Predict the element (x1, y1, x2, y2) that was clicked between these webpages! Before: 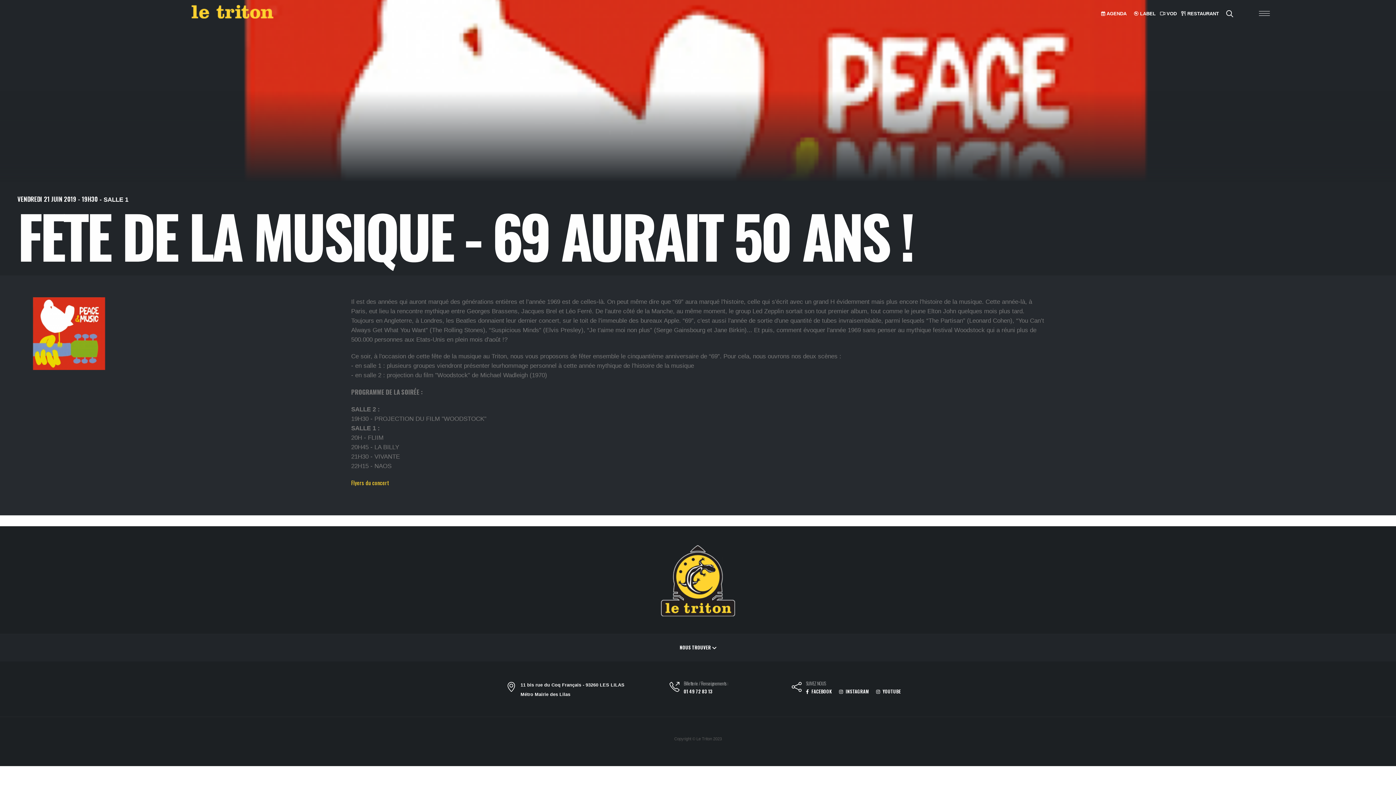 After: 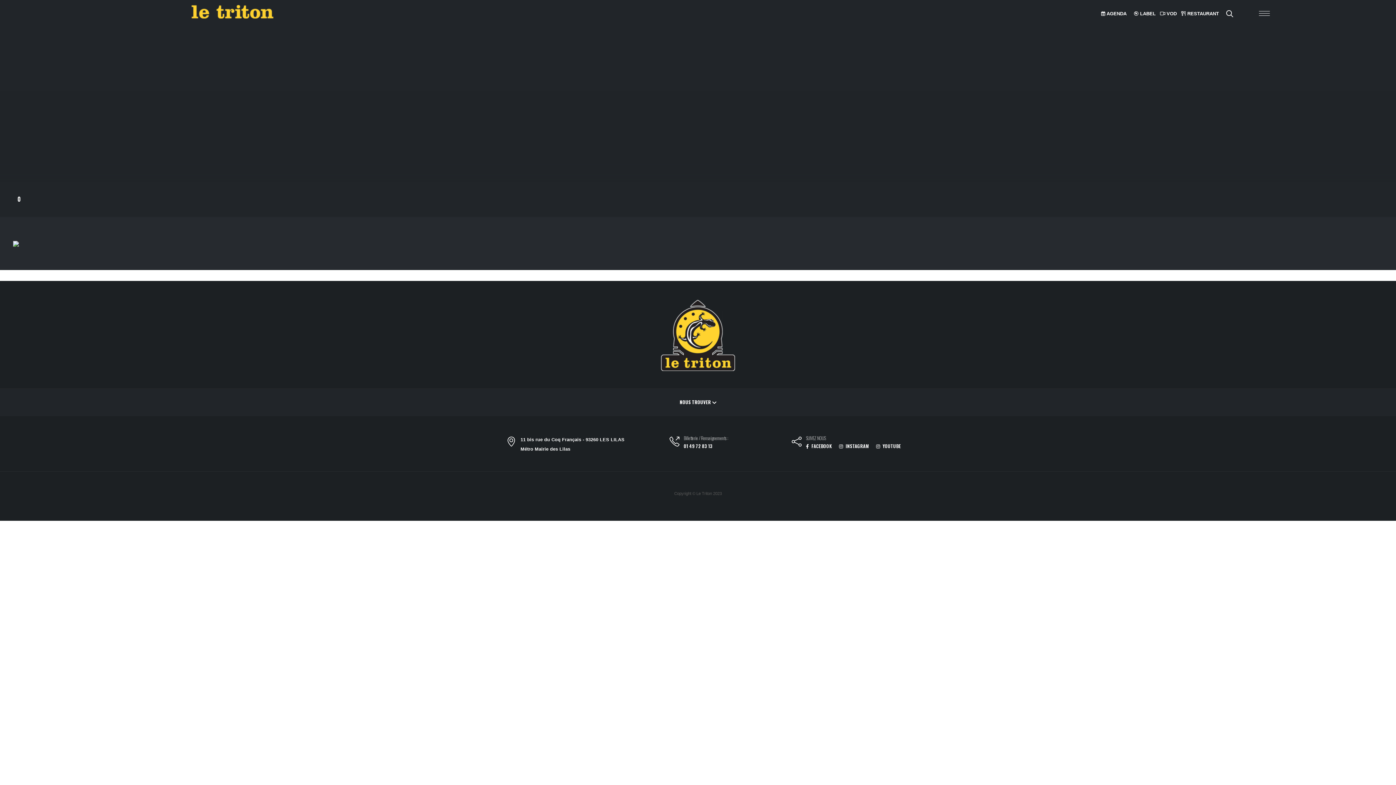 Action: bbox: (660, 576, 736, 583)